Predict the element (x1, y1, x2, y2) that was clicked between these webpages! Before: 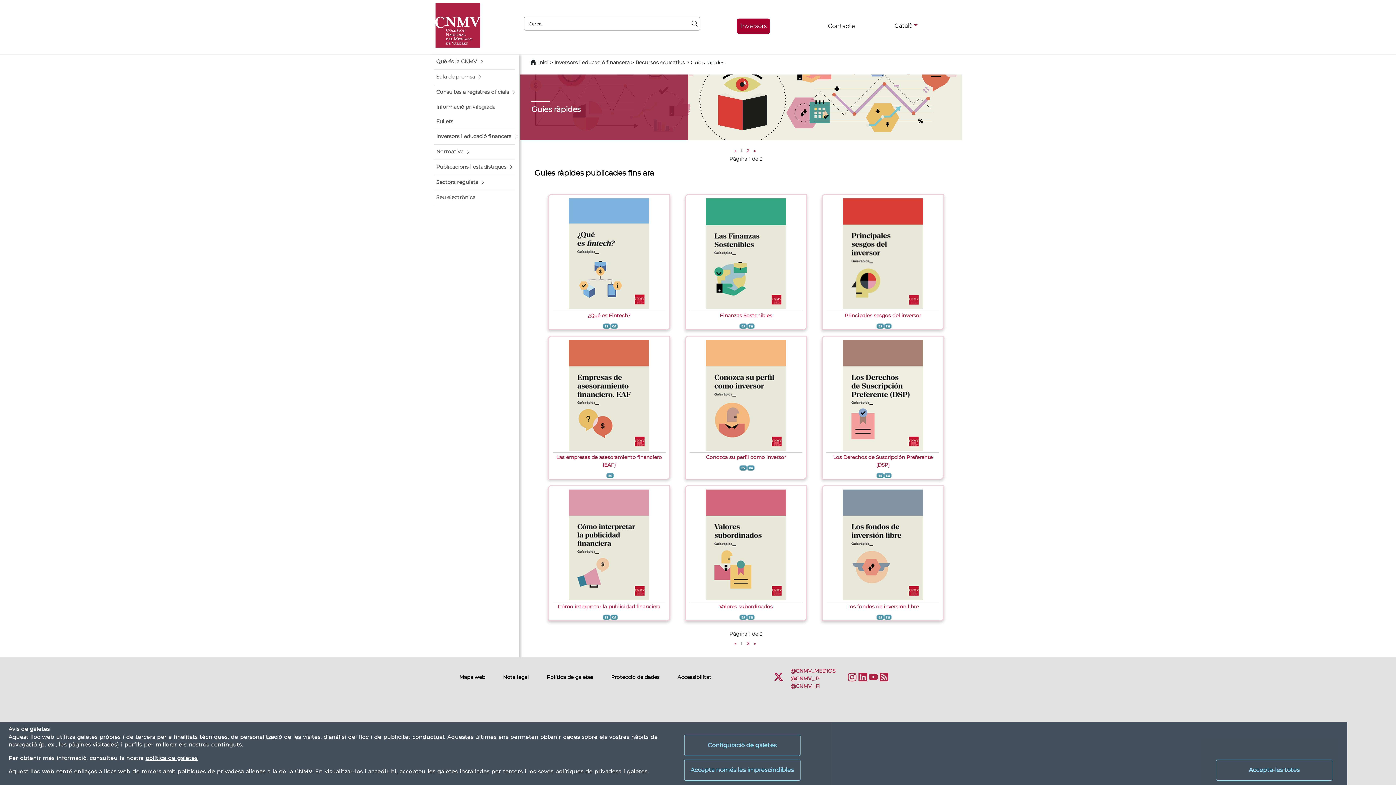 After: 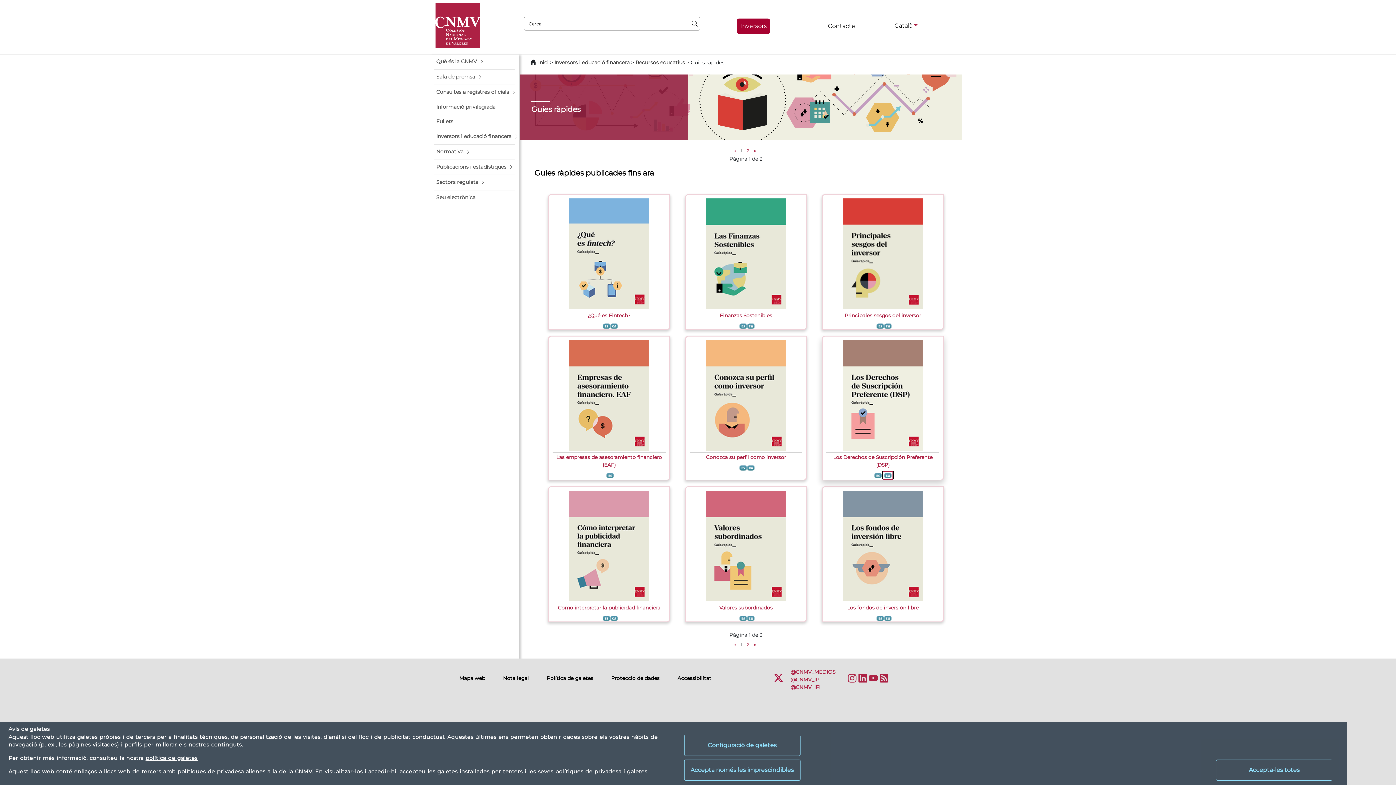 Action: bbox: (884, 472, 891, 478)